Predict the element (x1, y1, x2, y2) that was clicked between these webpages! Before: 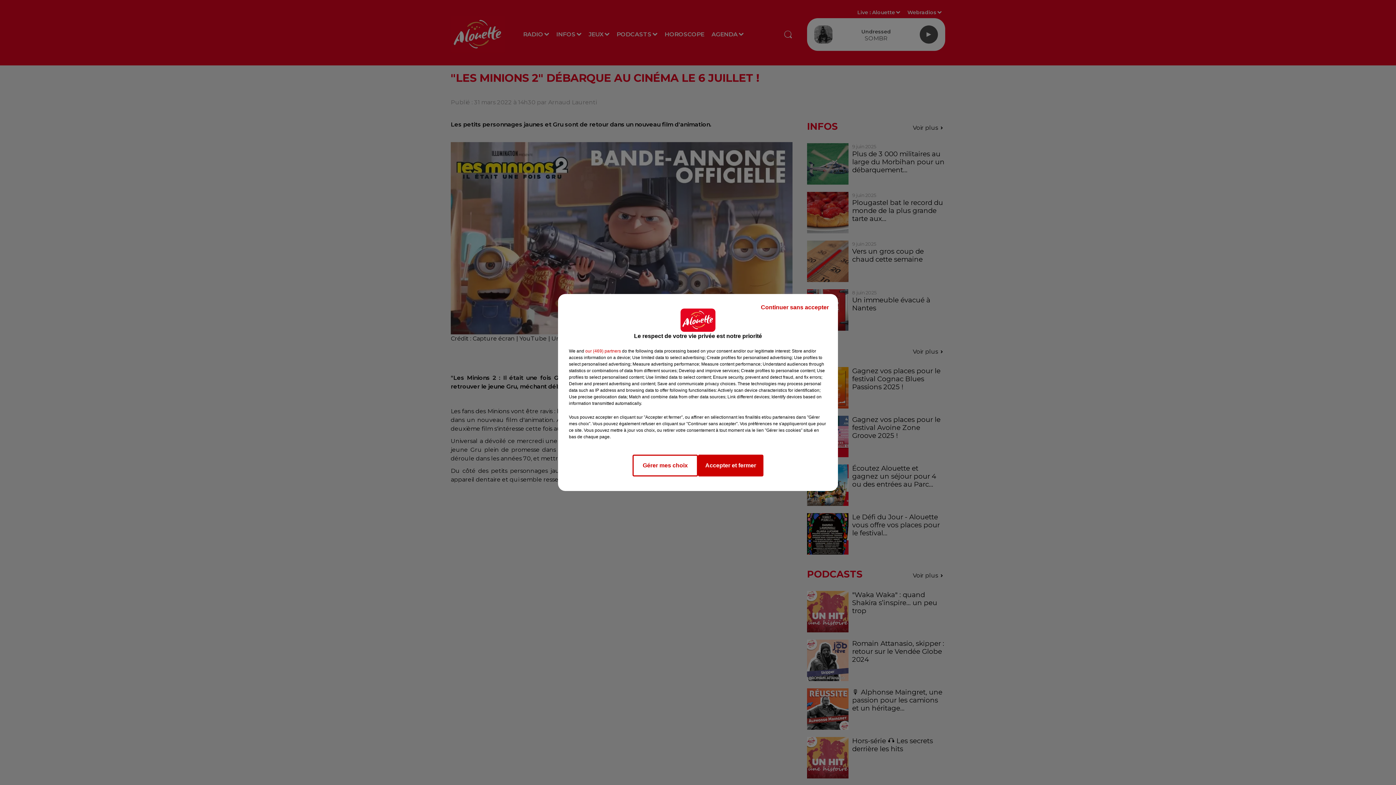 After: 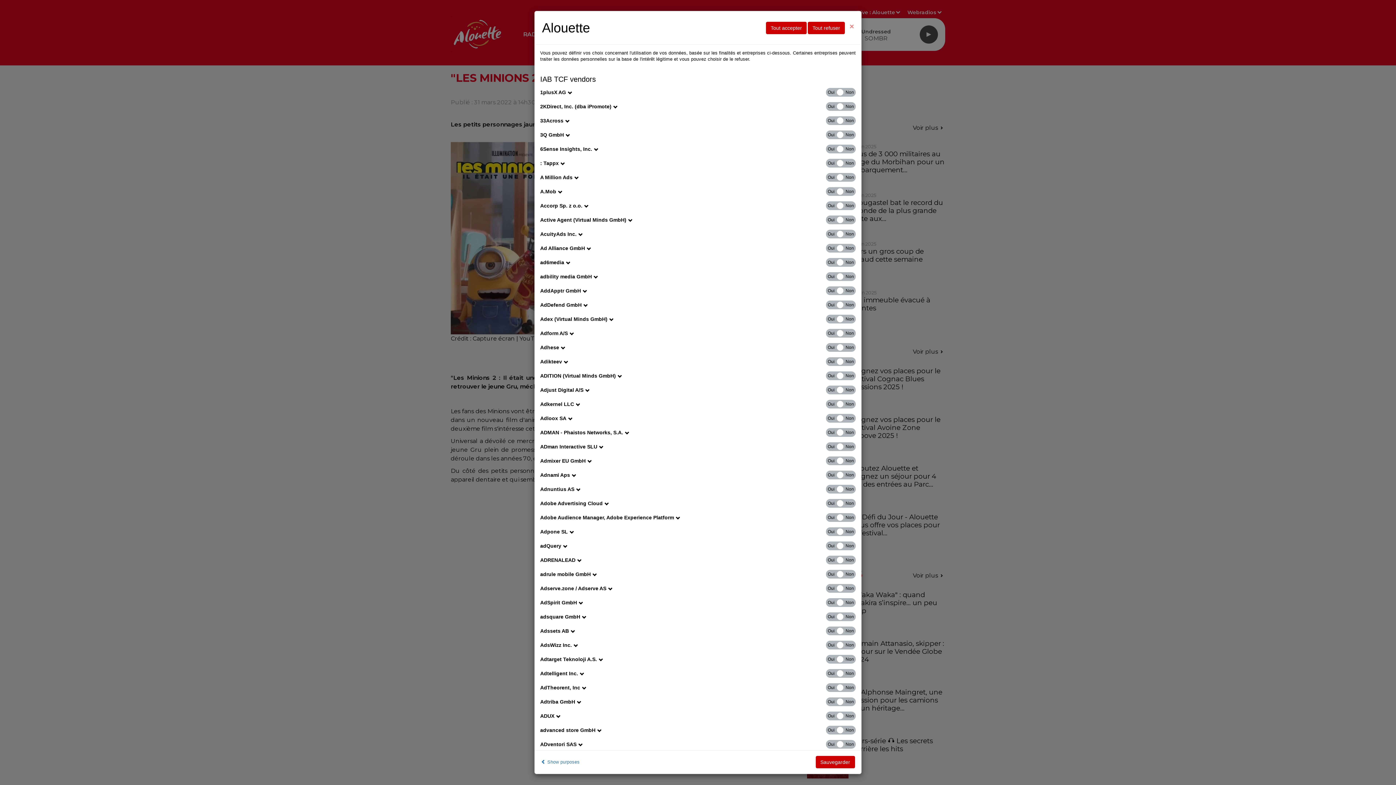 Action: label: show vendors bbox: (585, 348, 621, 354)